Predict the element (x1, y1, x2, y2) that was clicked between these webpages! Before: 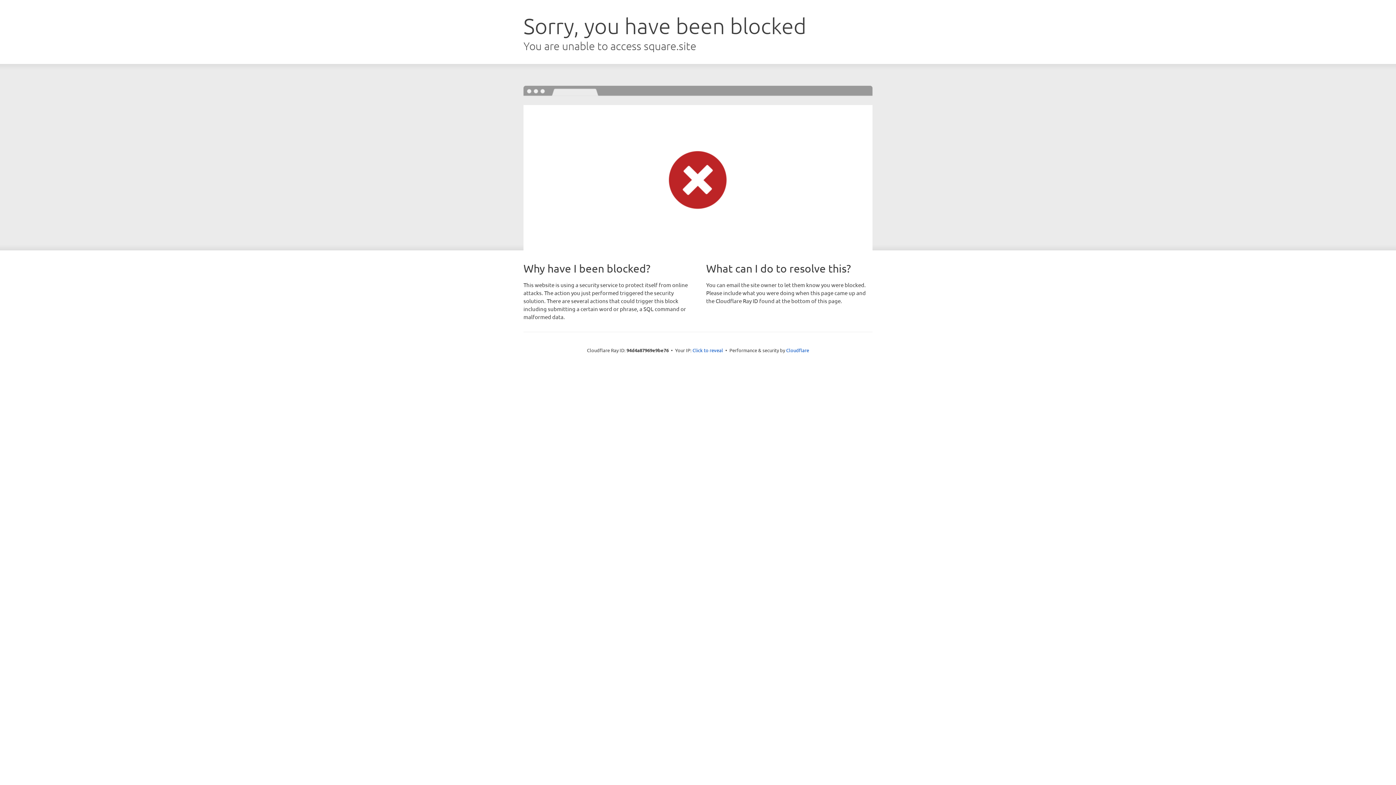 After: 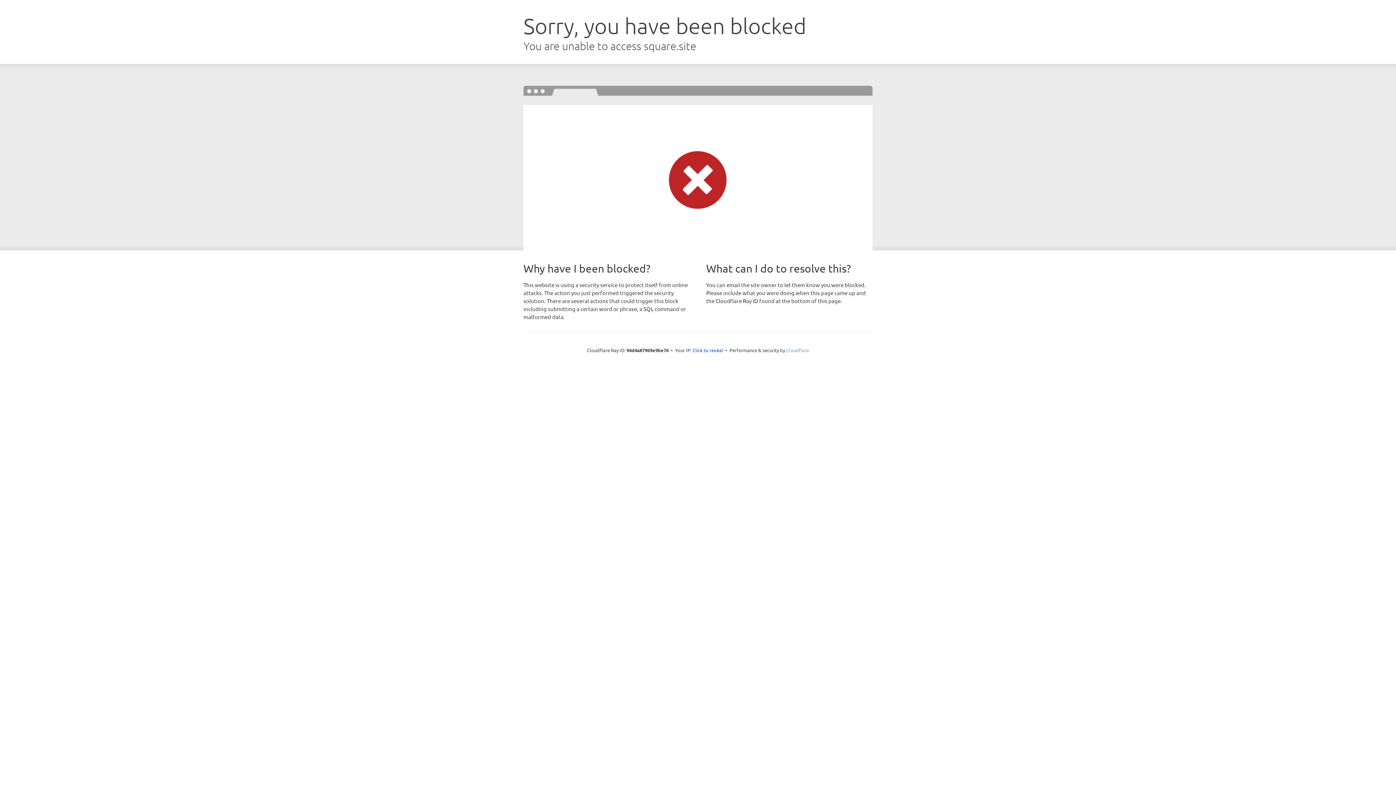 Action: bbox: (786, 347, 809, 353) label: Cloudflare